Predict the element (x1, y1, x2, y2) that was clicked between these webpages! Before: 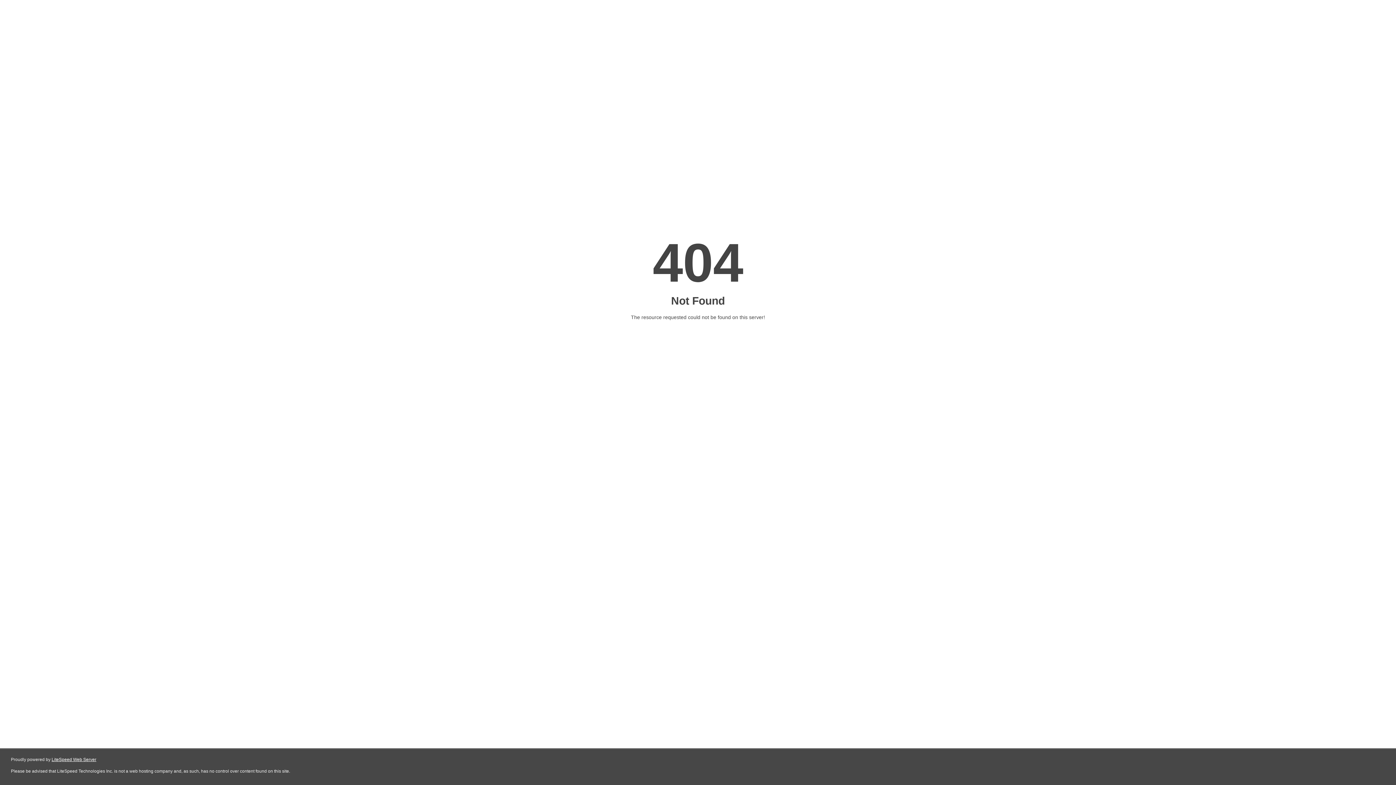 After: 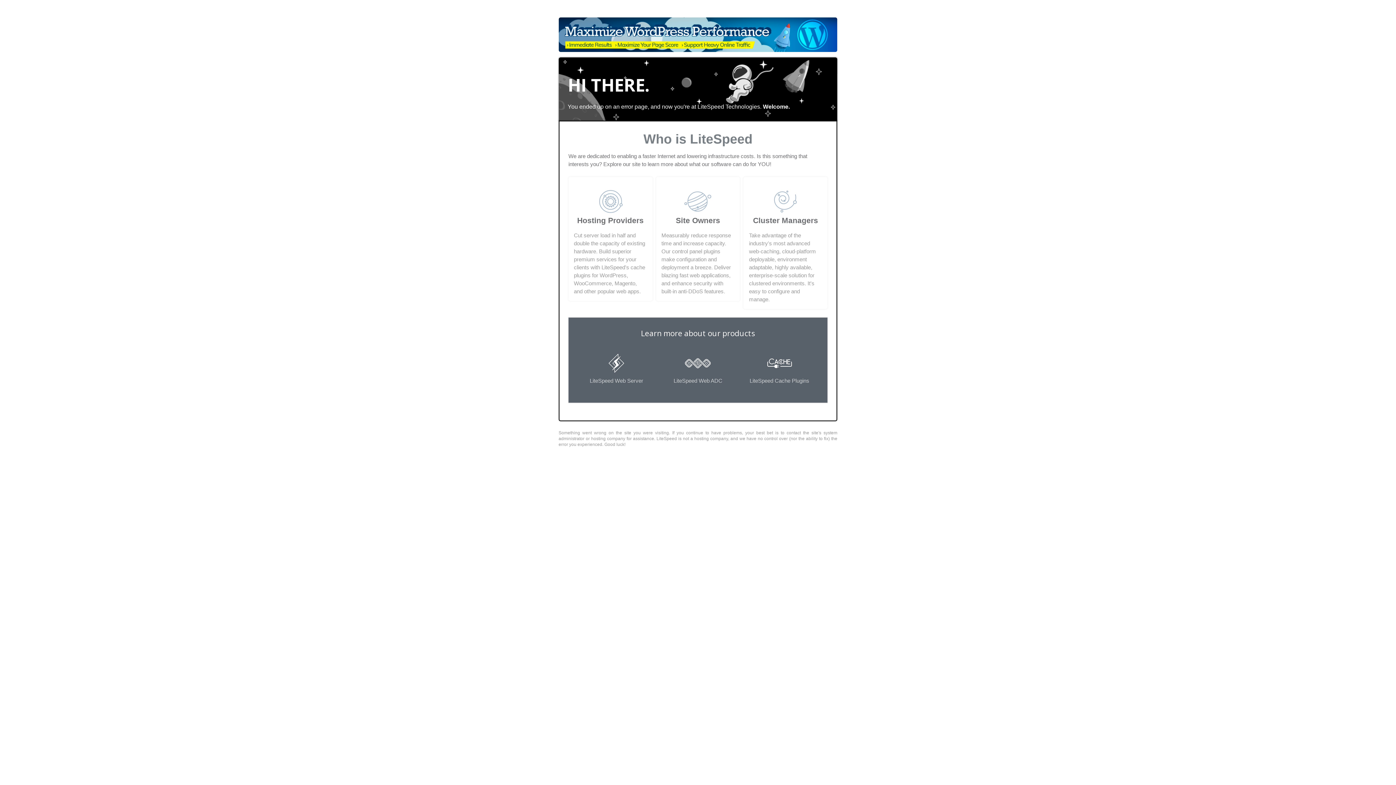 Action: bbox: (51, 757, 96, 762) label: LiteSpeed Web Server